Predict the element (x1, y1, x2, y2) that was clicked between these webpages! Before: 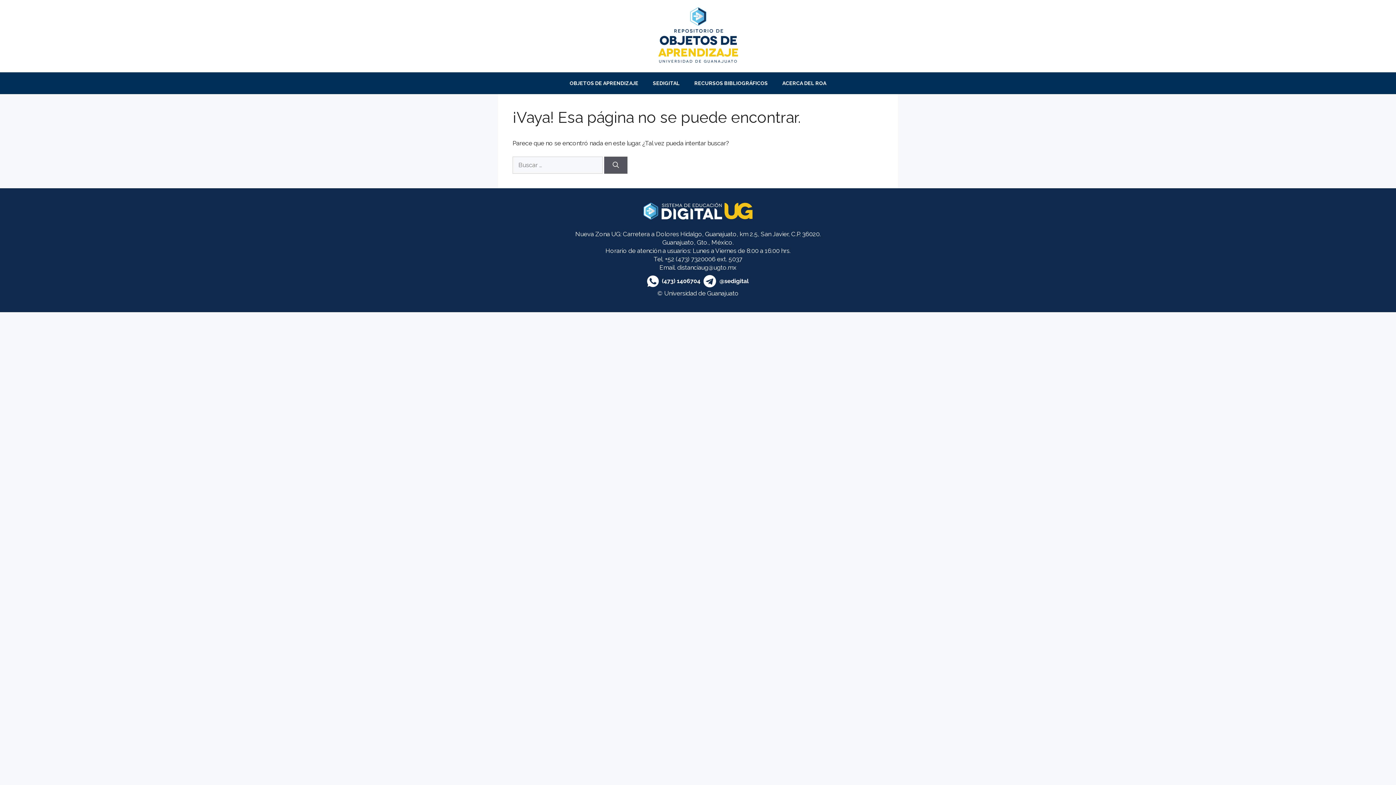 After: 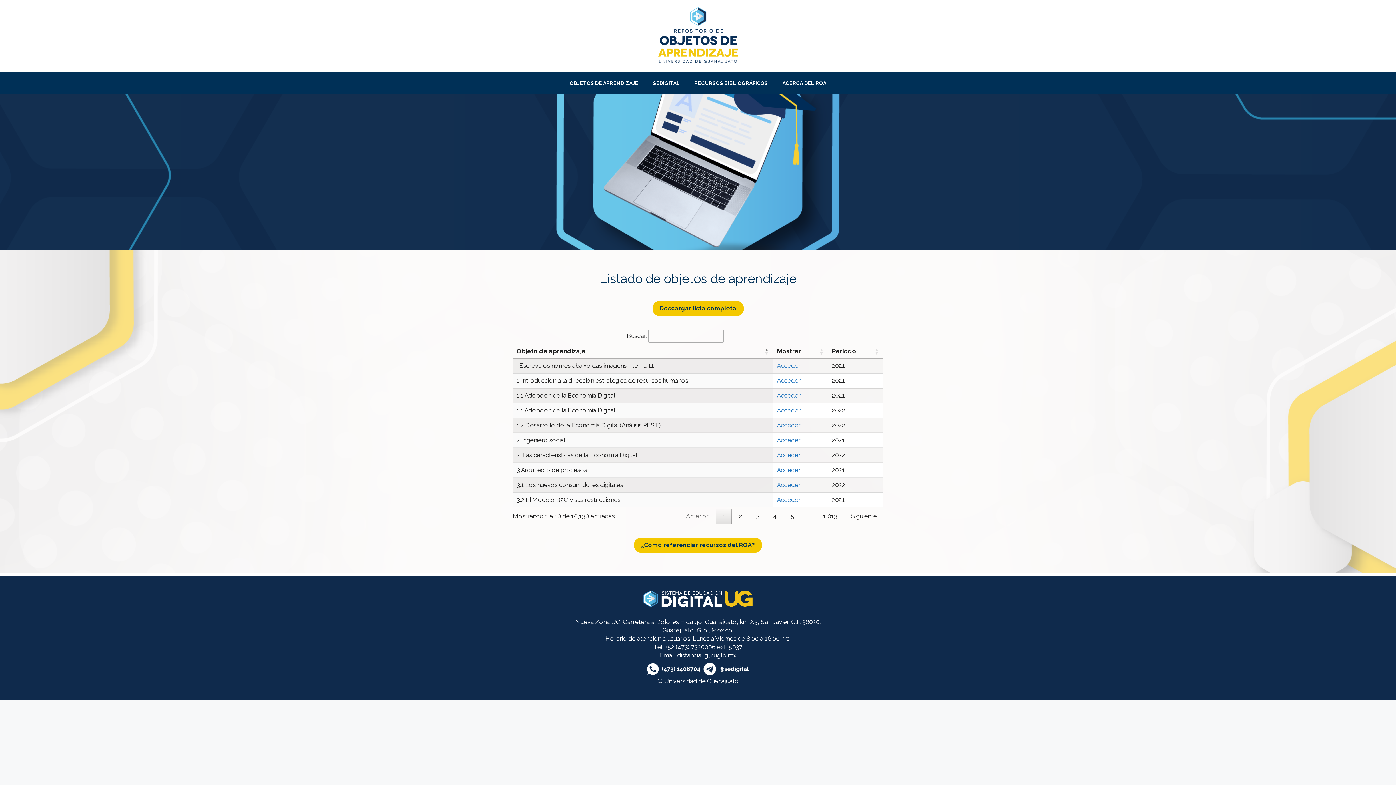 Action: bbox: (562, 72, 645, 94) label: OBJETOS DE APRENDIZAJE